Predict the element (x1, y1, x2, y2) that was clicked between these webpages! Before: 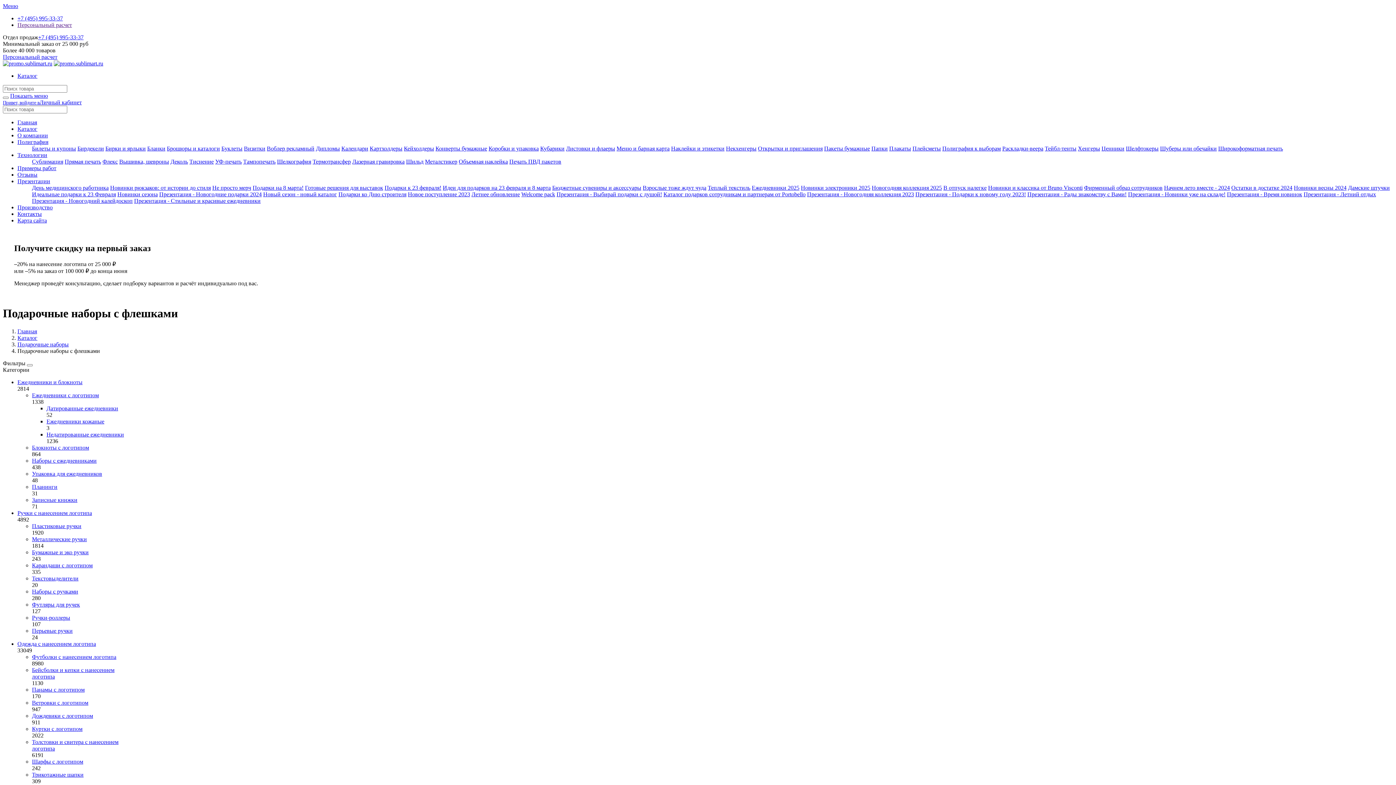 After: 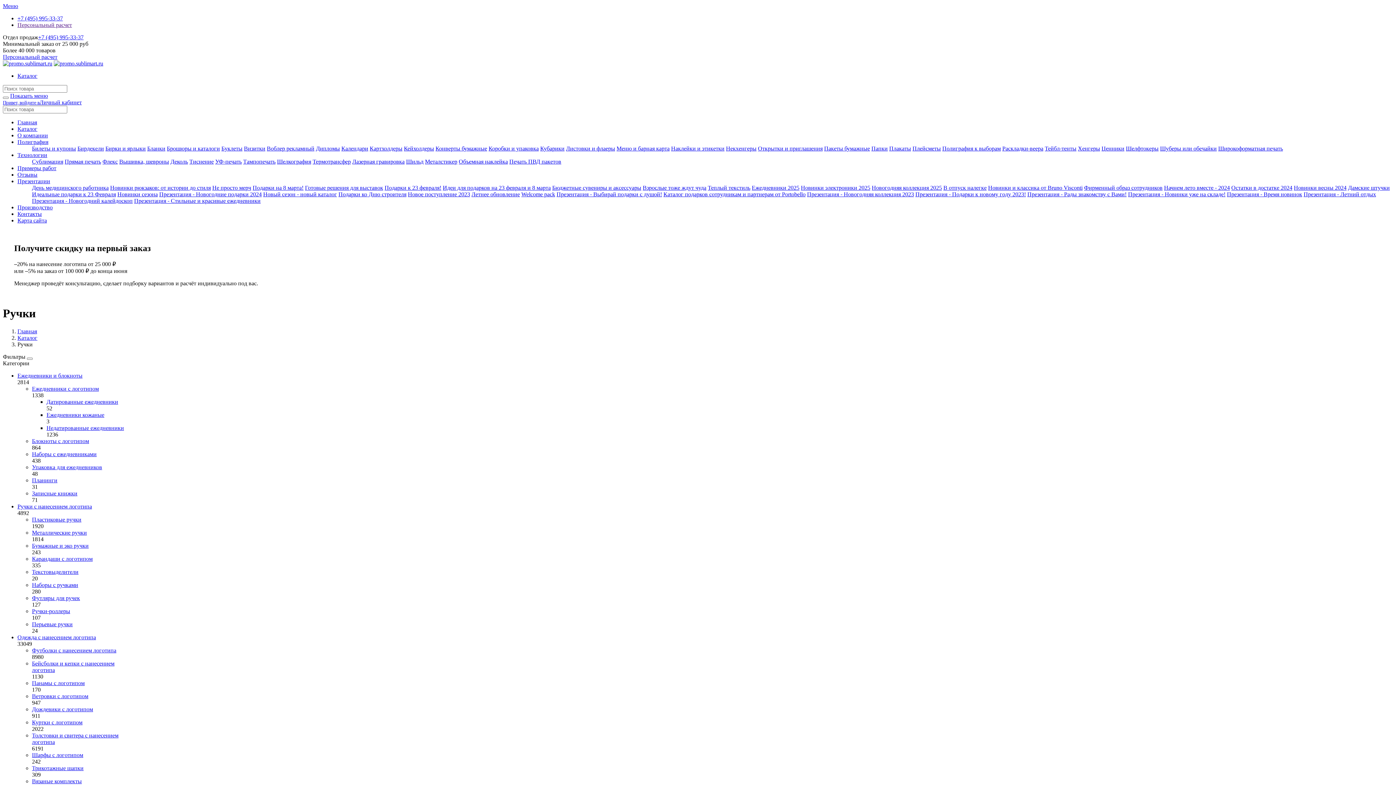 Action: label: Ручки с нанесением логотипа bbox: (17, 510, 92, 516)